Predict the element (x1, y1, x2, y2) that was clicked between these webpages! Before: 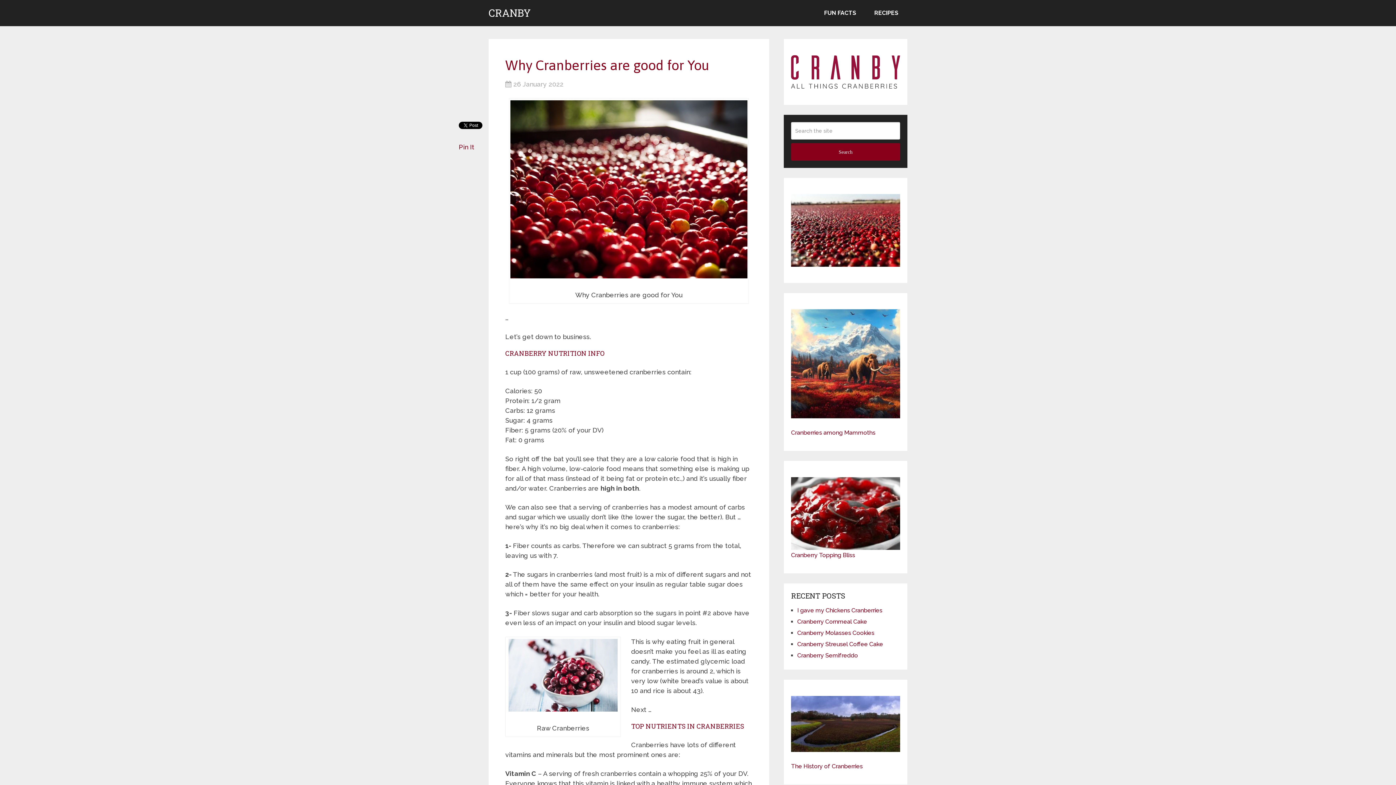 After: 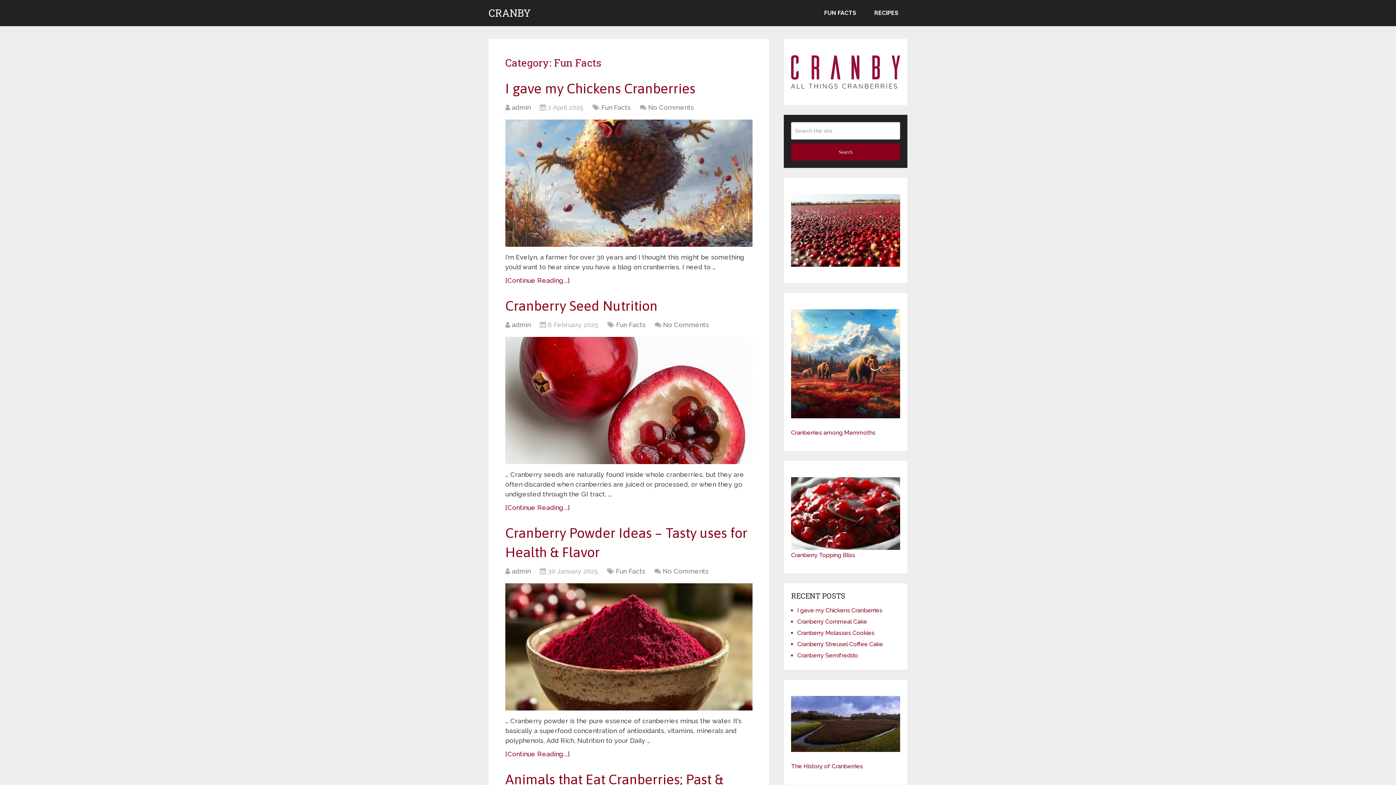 Action: bbox: (815, 0, 865, 26) label: FUN FACTS